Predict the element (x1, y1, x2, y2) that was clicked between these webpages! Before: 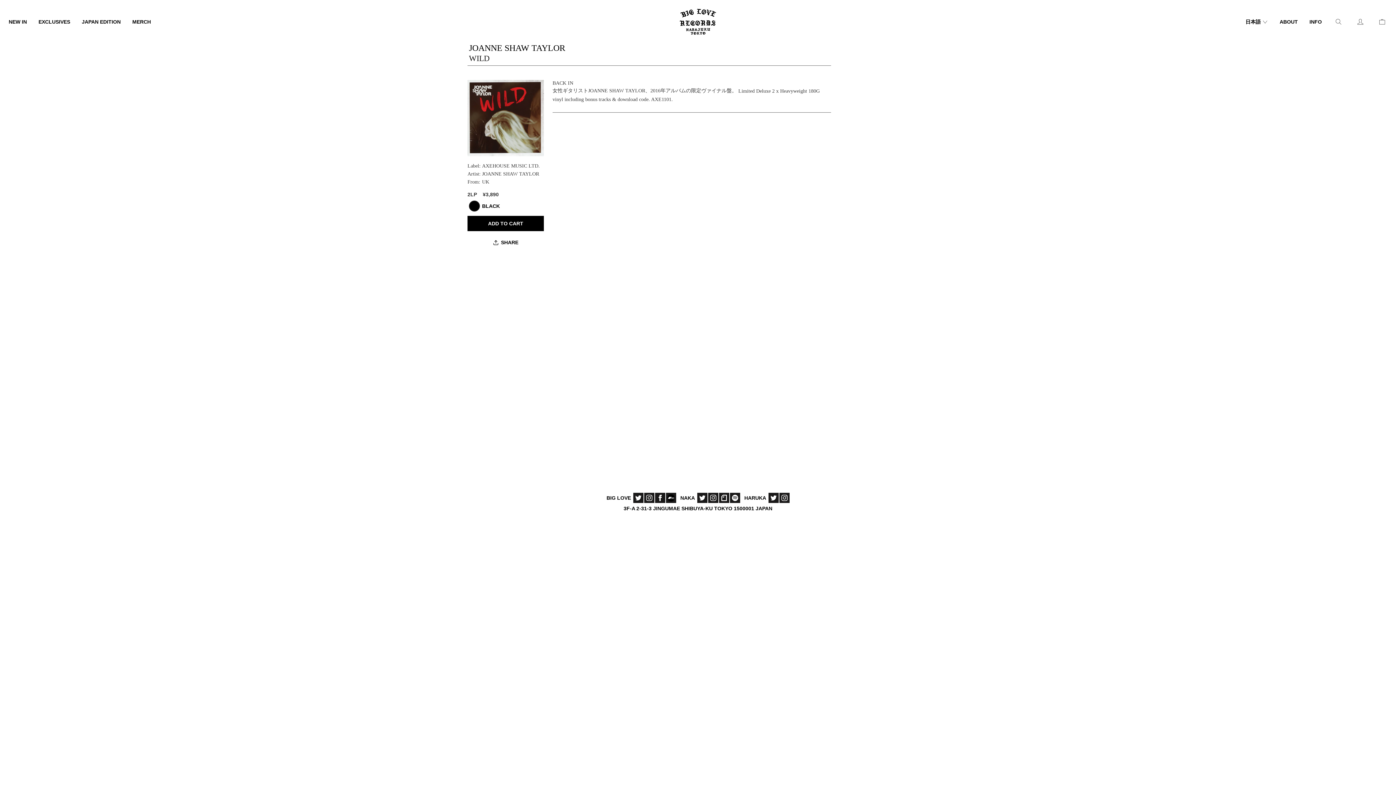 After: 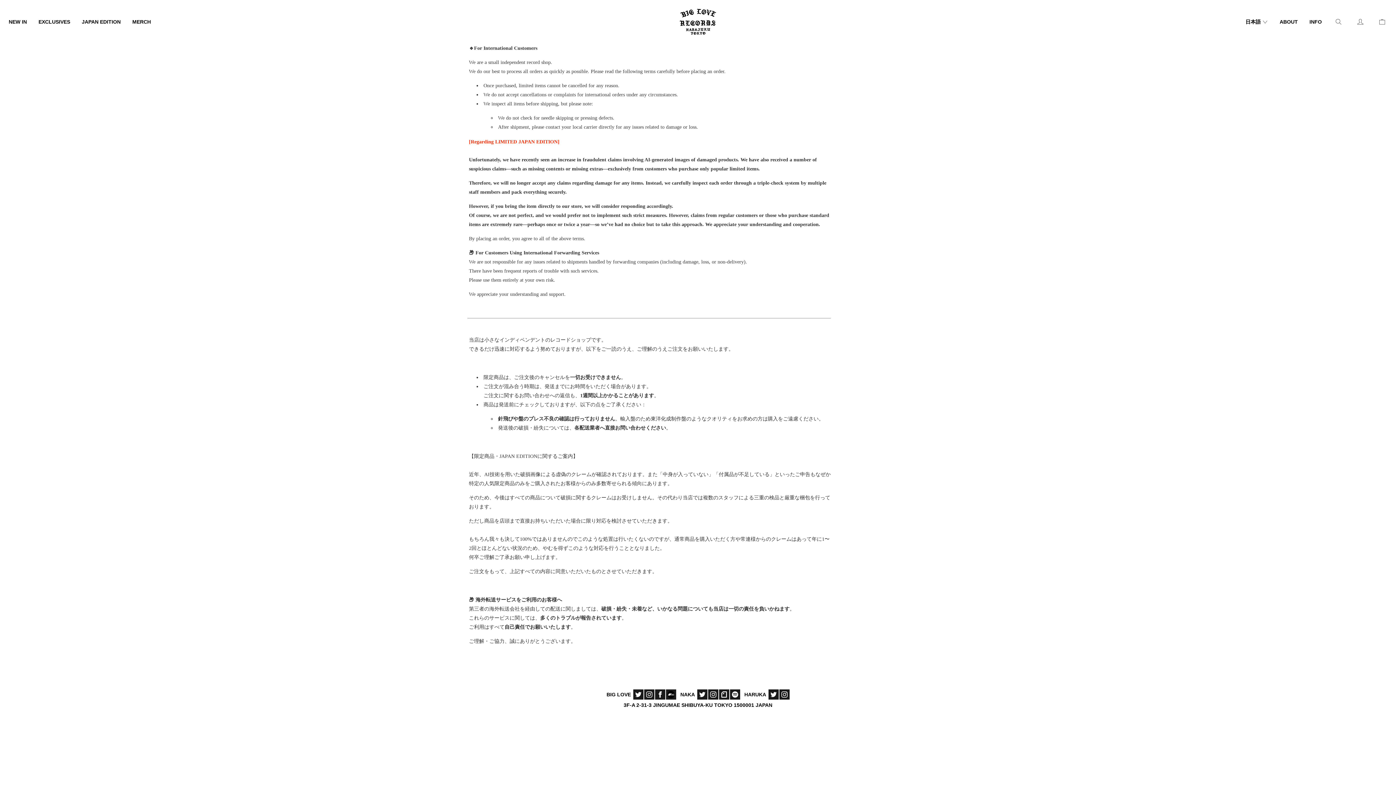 Action: label: Info bbox: (1309, 18, 1322, 24)